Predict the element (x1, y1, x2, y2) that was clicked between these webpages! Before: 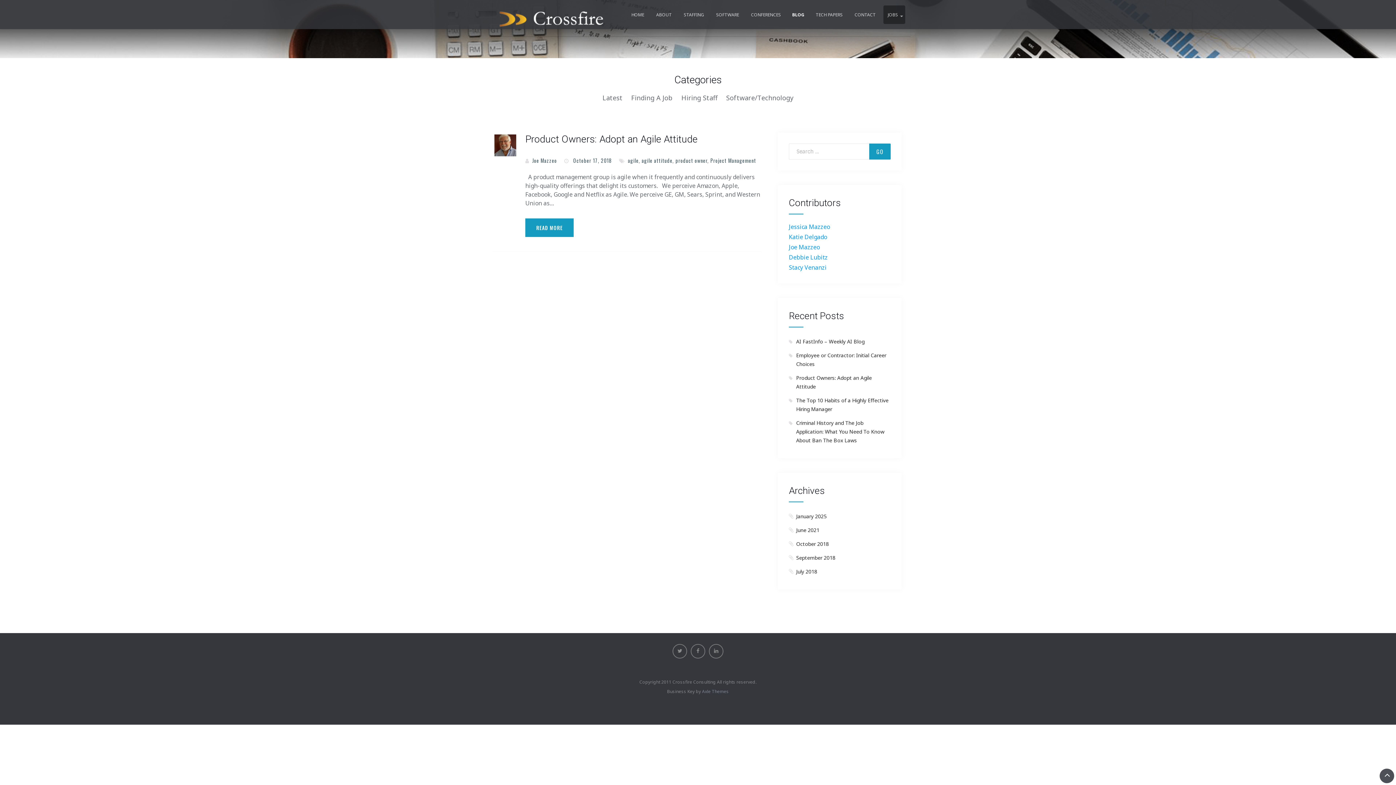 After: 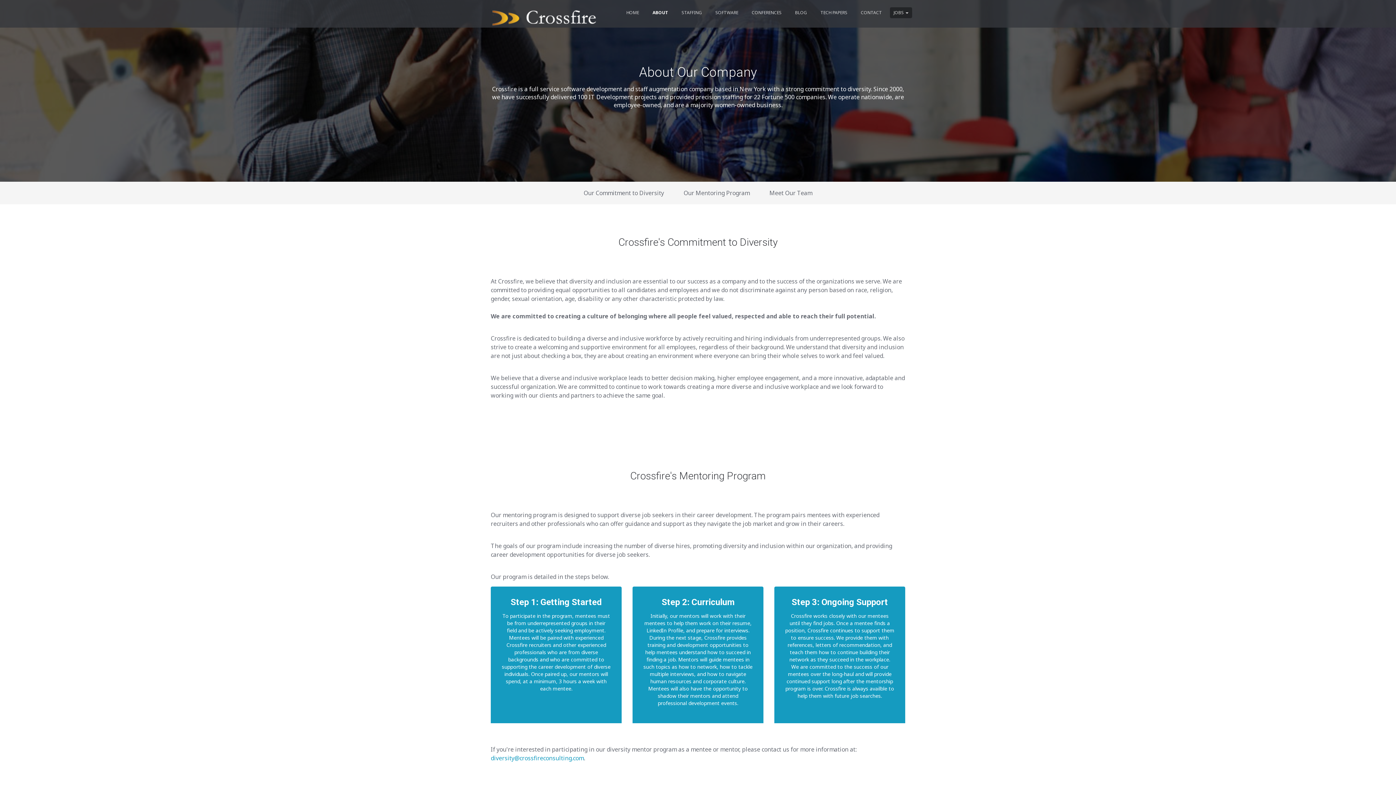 Action: label: ABOUT bbox: (652, 5, 676, 24)